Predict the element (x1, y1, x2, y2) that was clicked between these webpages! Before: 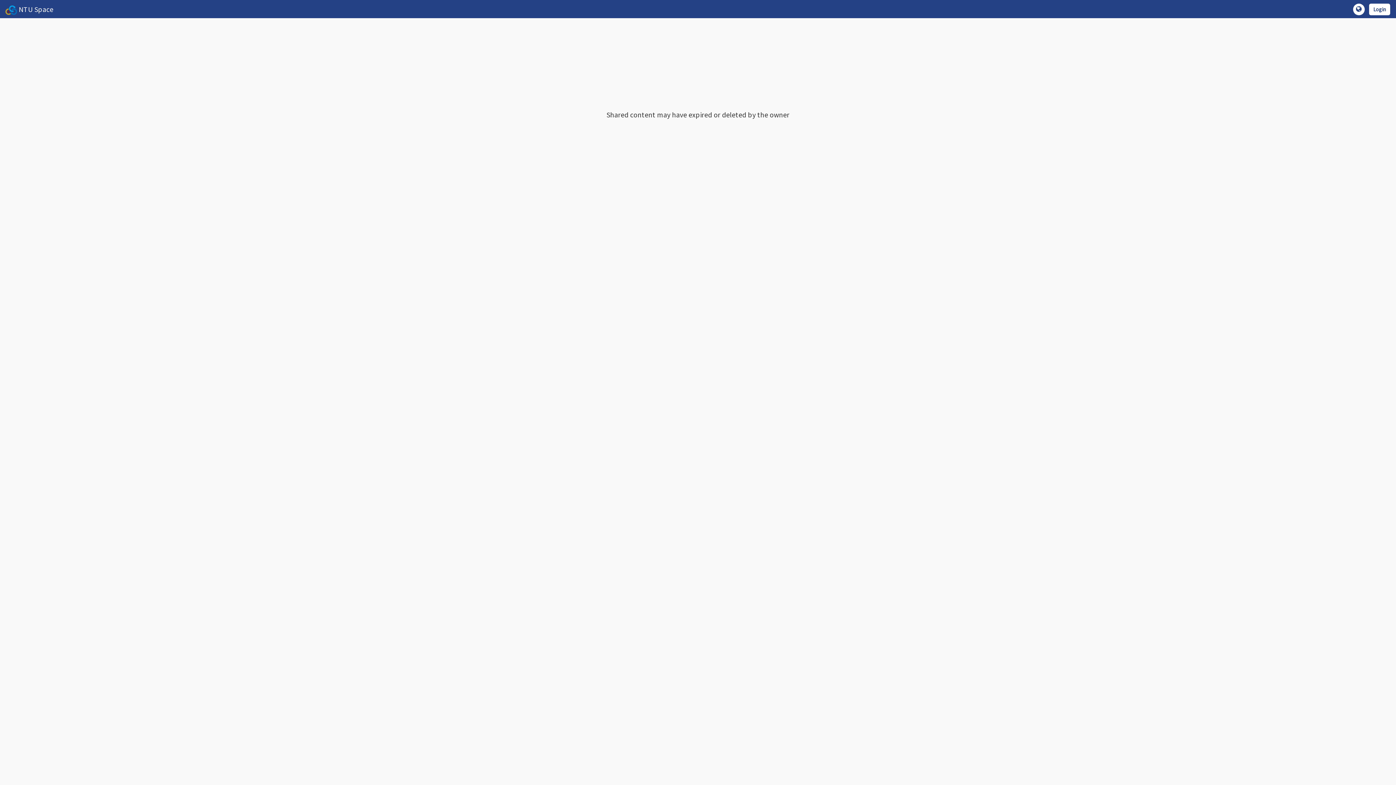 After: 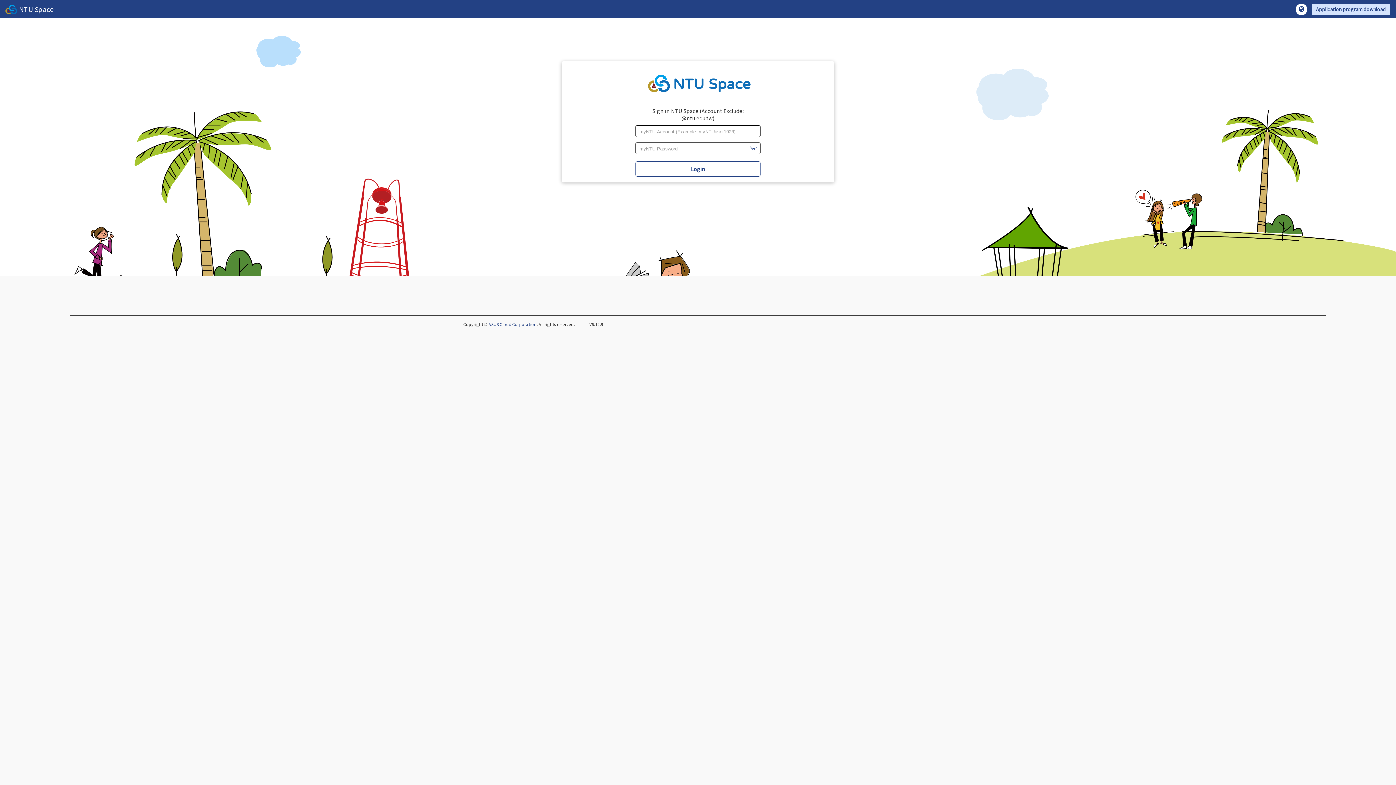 Action: label: Login bbox: (1367, 0, 1392, 18)